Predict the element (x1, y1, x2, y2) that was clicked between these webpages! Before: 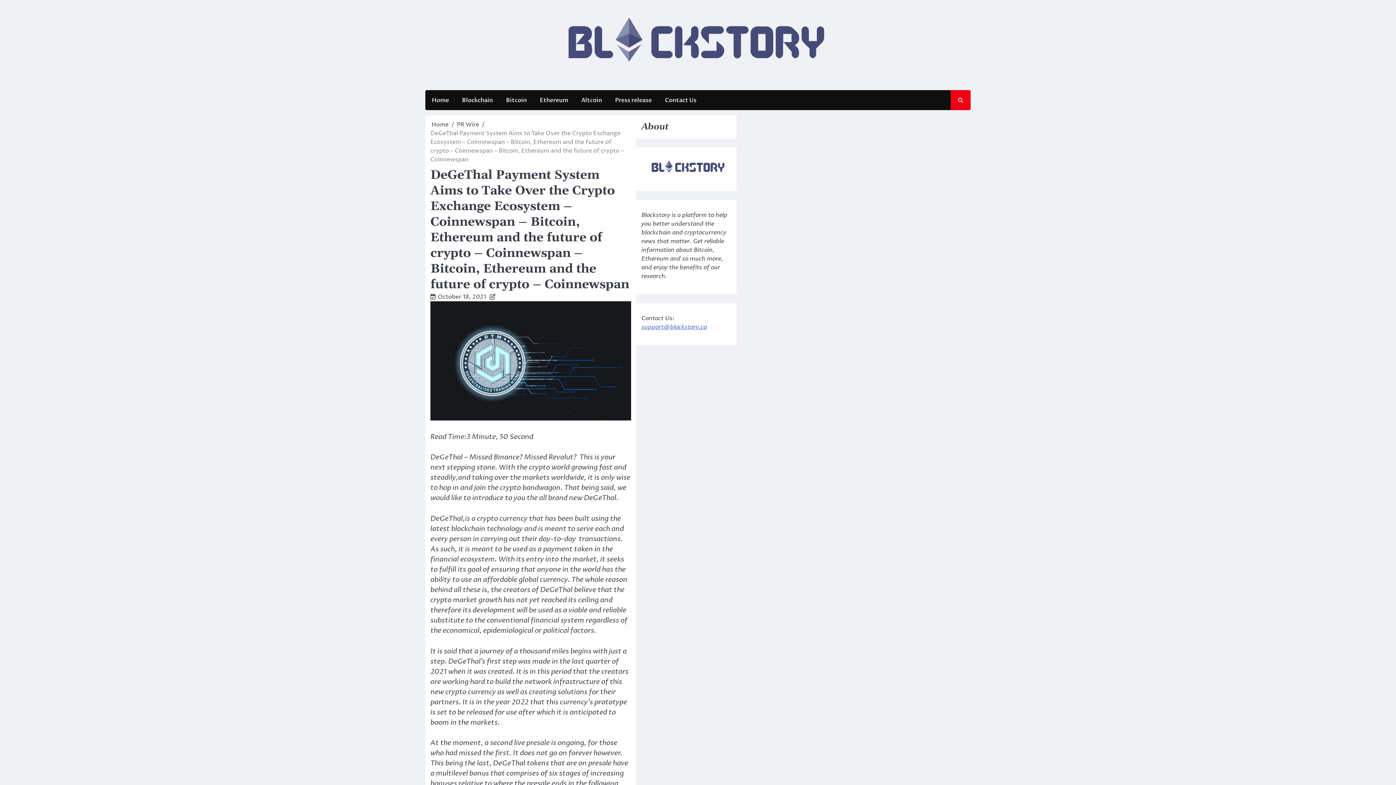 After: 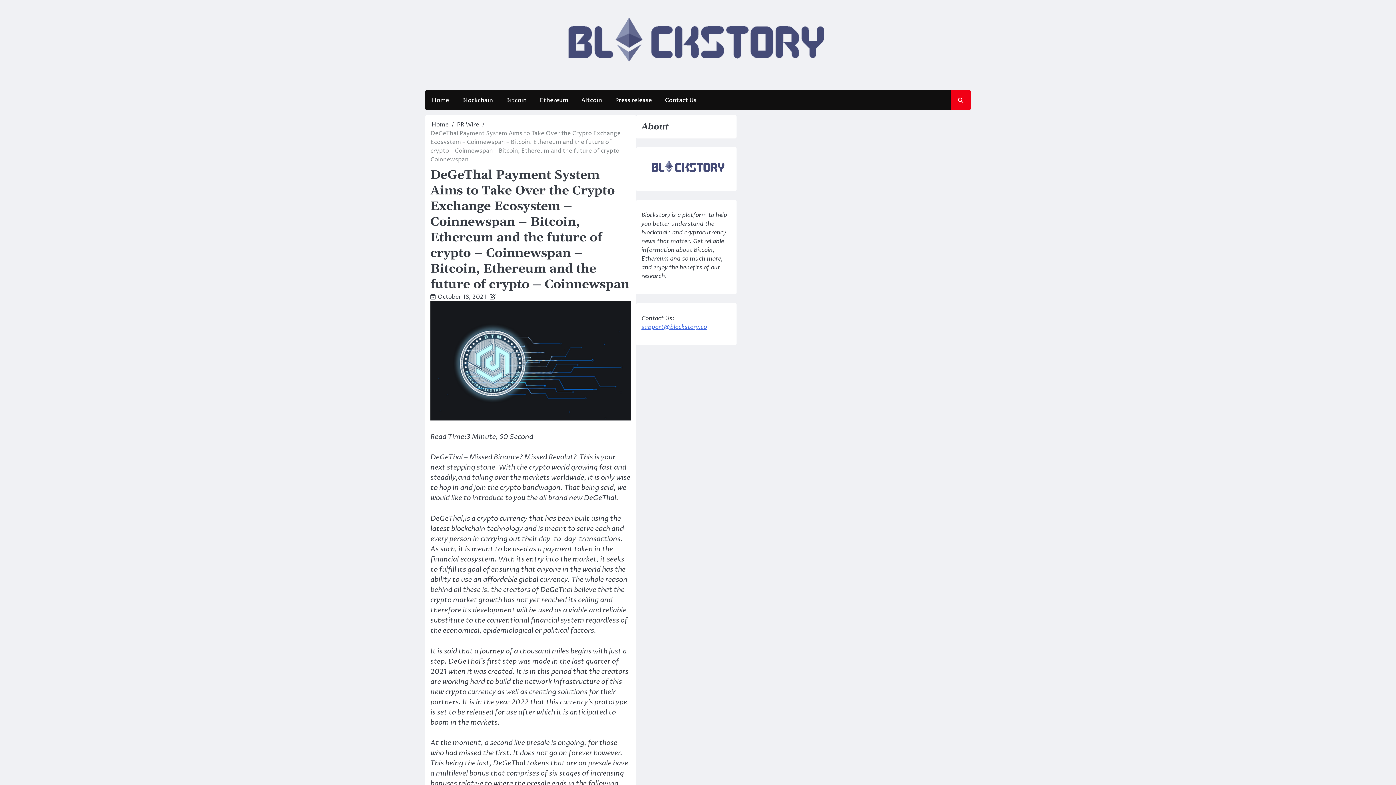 Action: bbox: (437, 293, 486, 301) label: October 18, 2021